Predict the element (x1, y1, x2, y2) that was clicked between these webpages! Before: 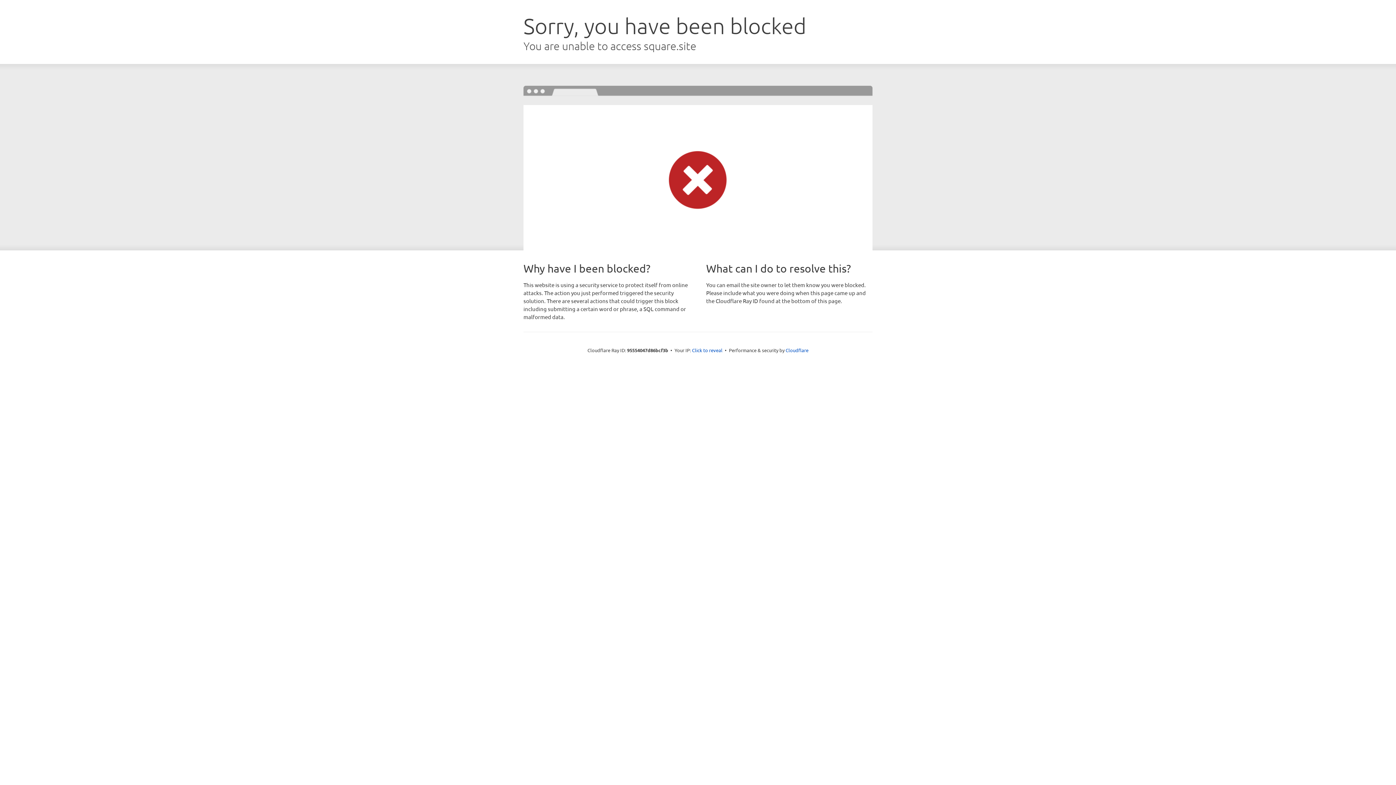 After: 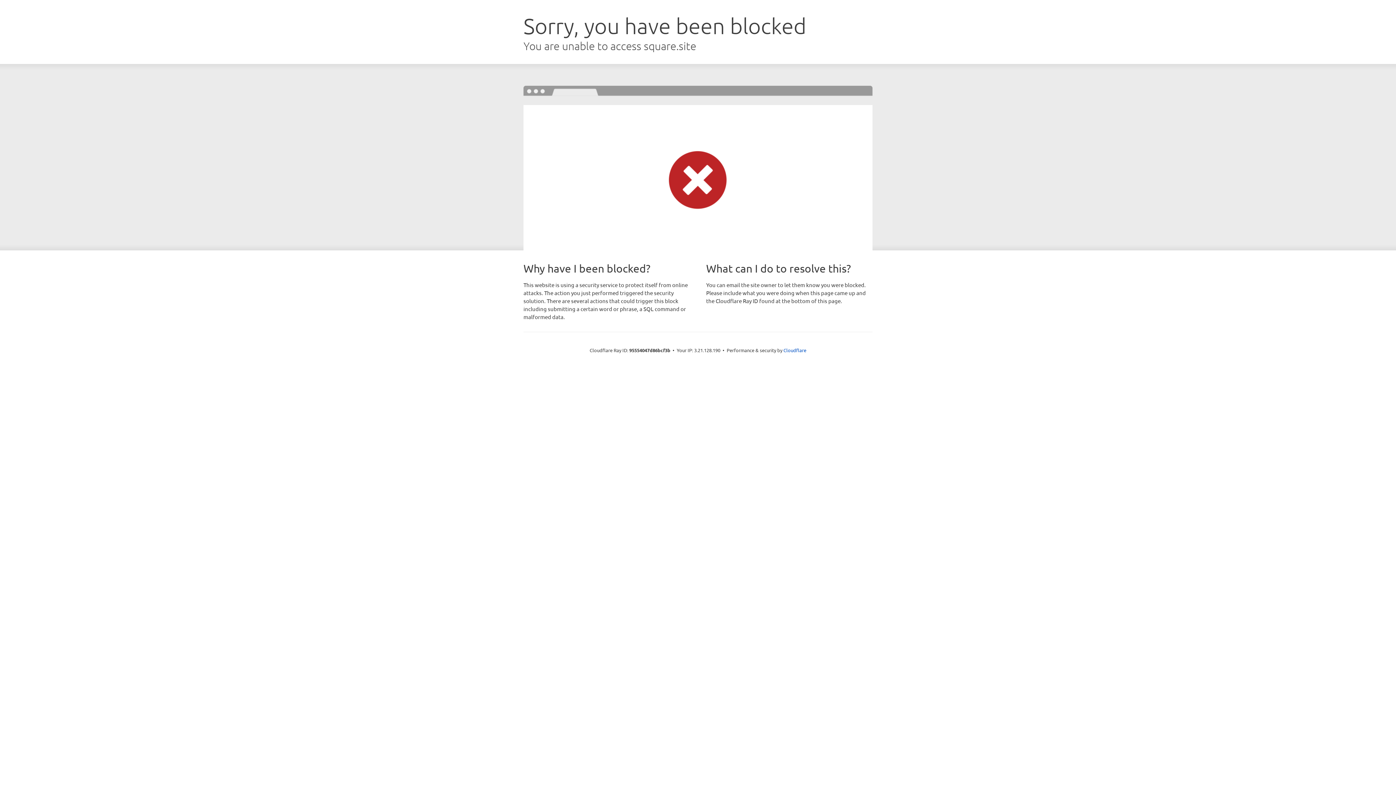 Action: label: Click to reveal bbox: (692, 346, 722, 353)